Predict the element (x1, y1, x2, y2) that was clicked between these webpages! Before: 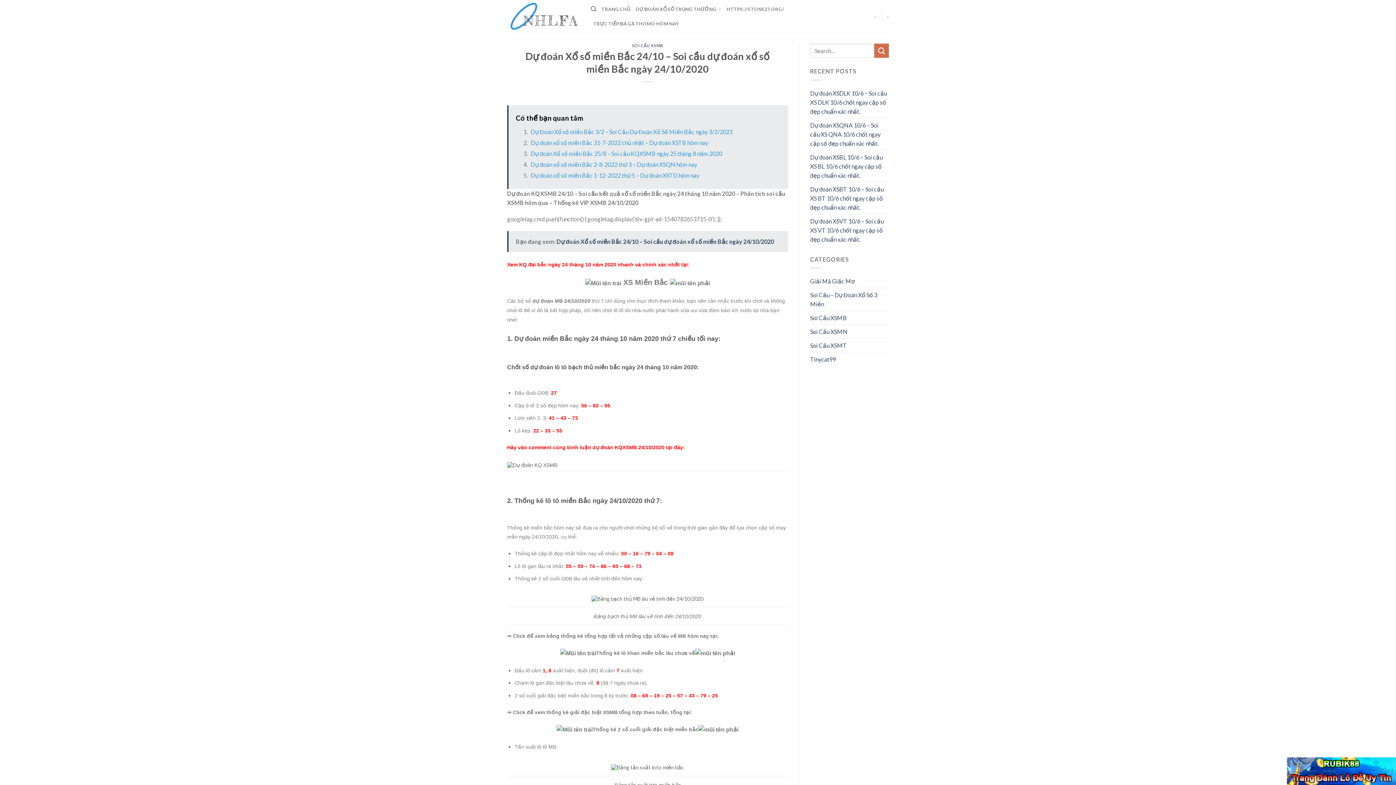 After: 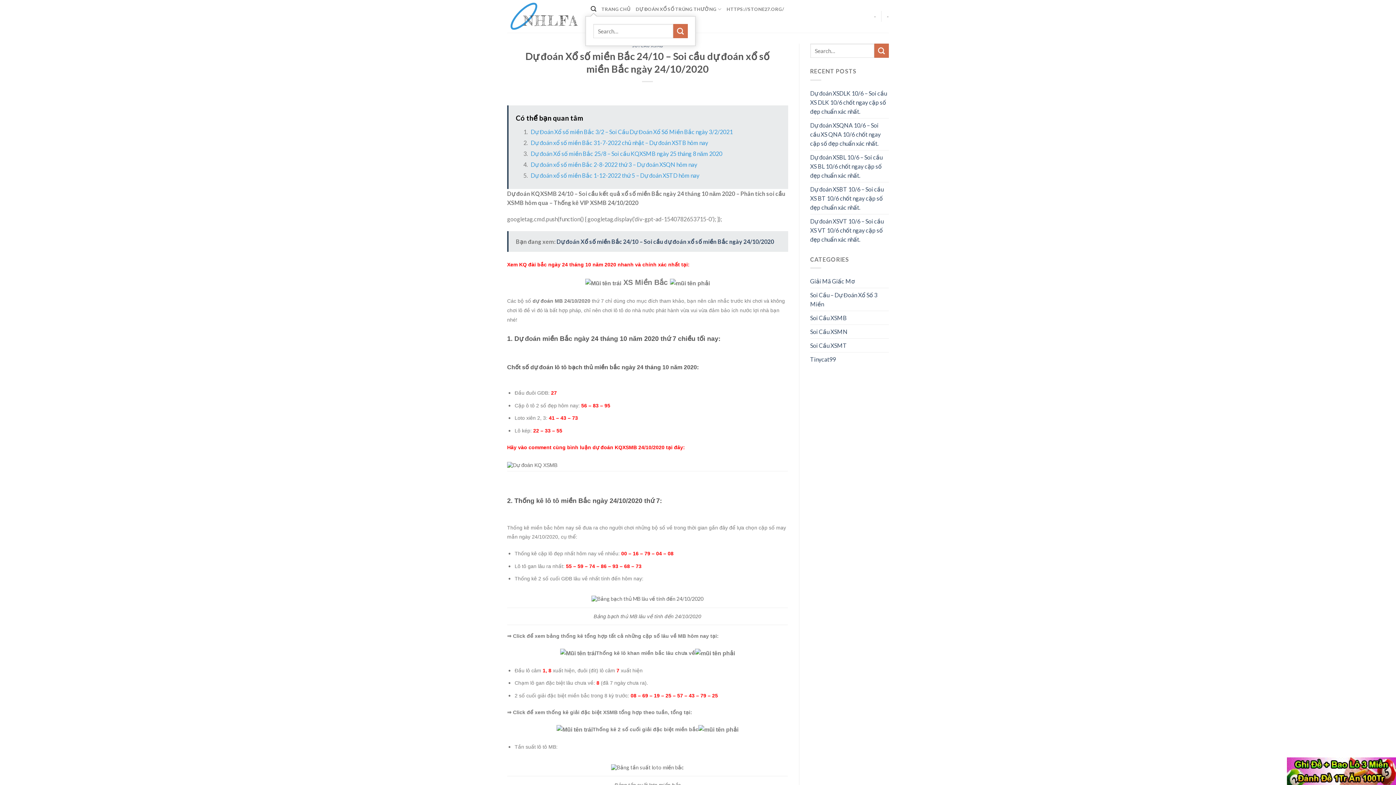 Action: bbox: (590, 2, 596, 16) label: Search